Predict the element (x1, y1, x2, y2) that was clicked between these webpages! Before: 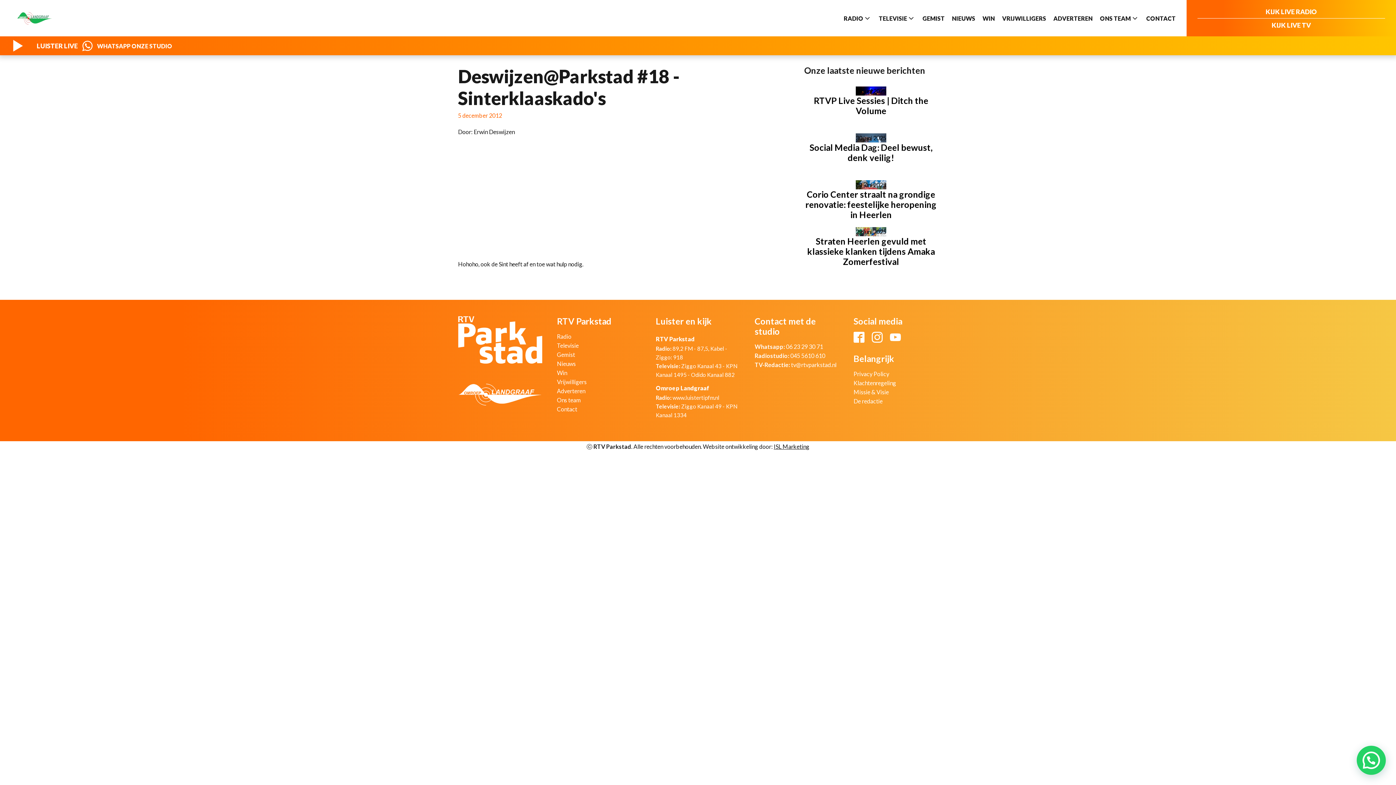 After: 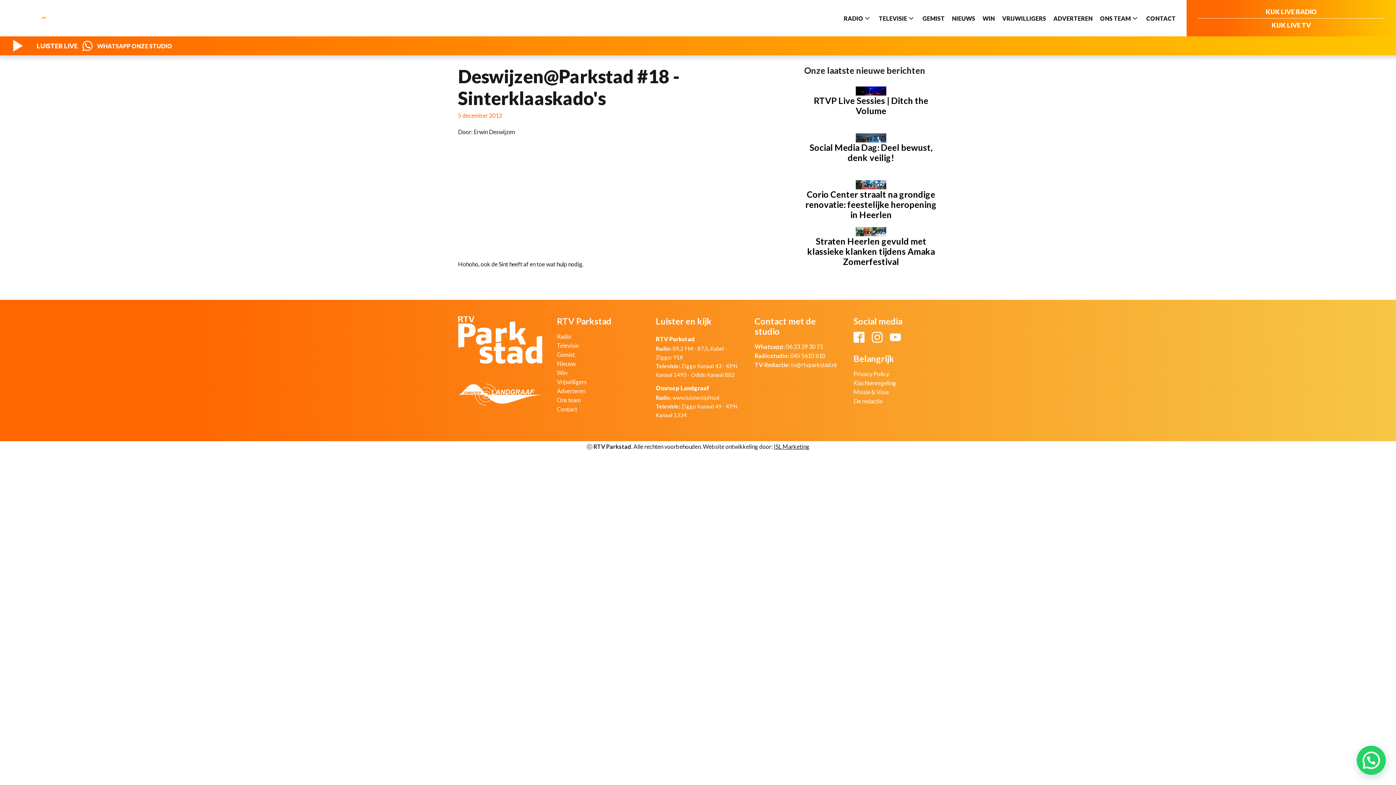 Action: bbox: (754, 342, 823, 351) label: Whatsapp: 06 23 29 30 71